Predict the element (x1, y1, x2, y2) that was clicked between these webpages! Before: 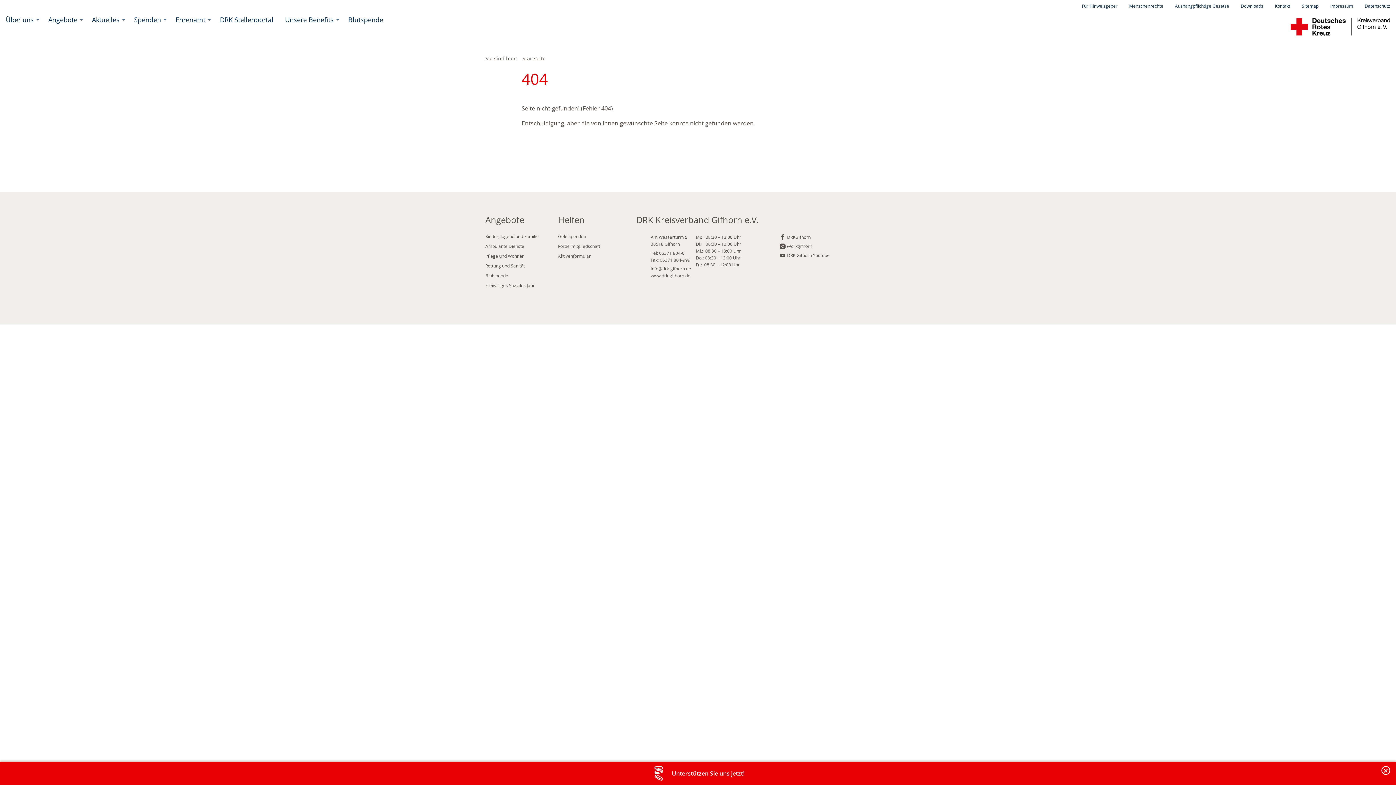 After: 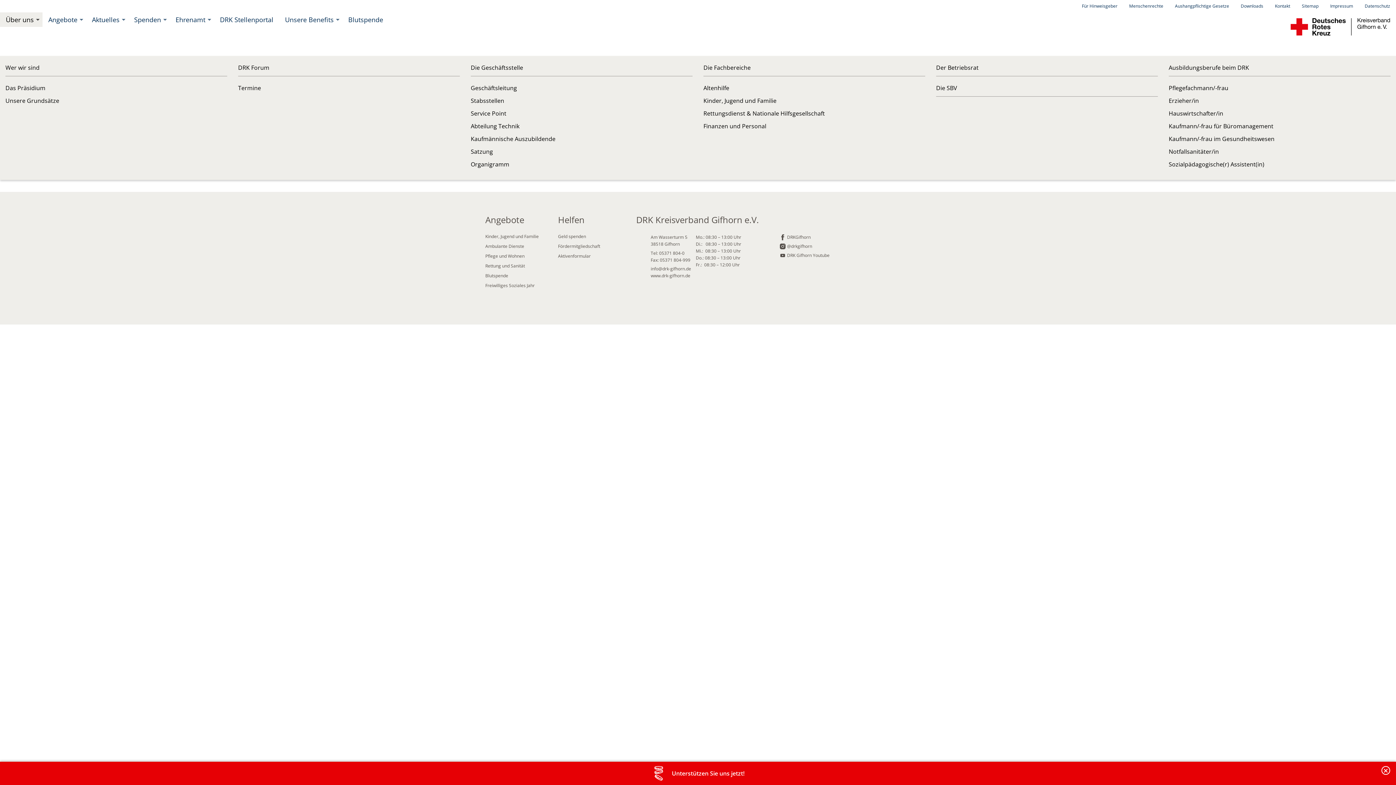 Action: label: Über uns bbox: (0, 12, 42, 27)